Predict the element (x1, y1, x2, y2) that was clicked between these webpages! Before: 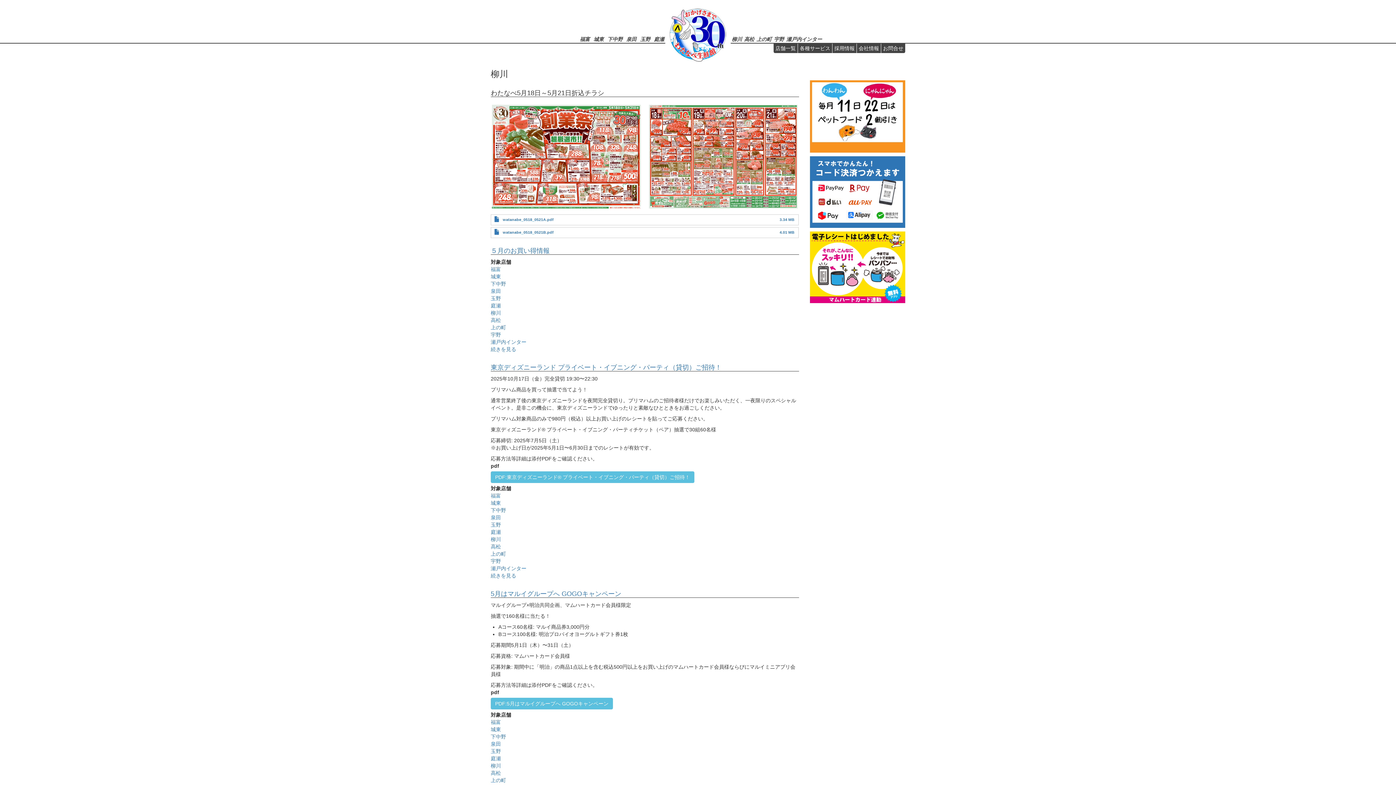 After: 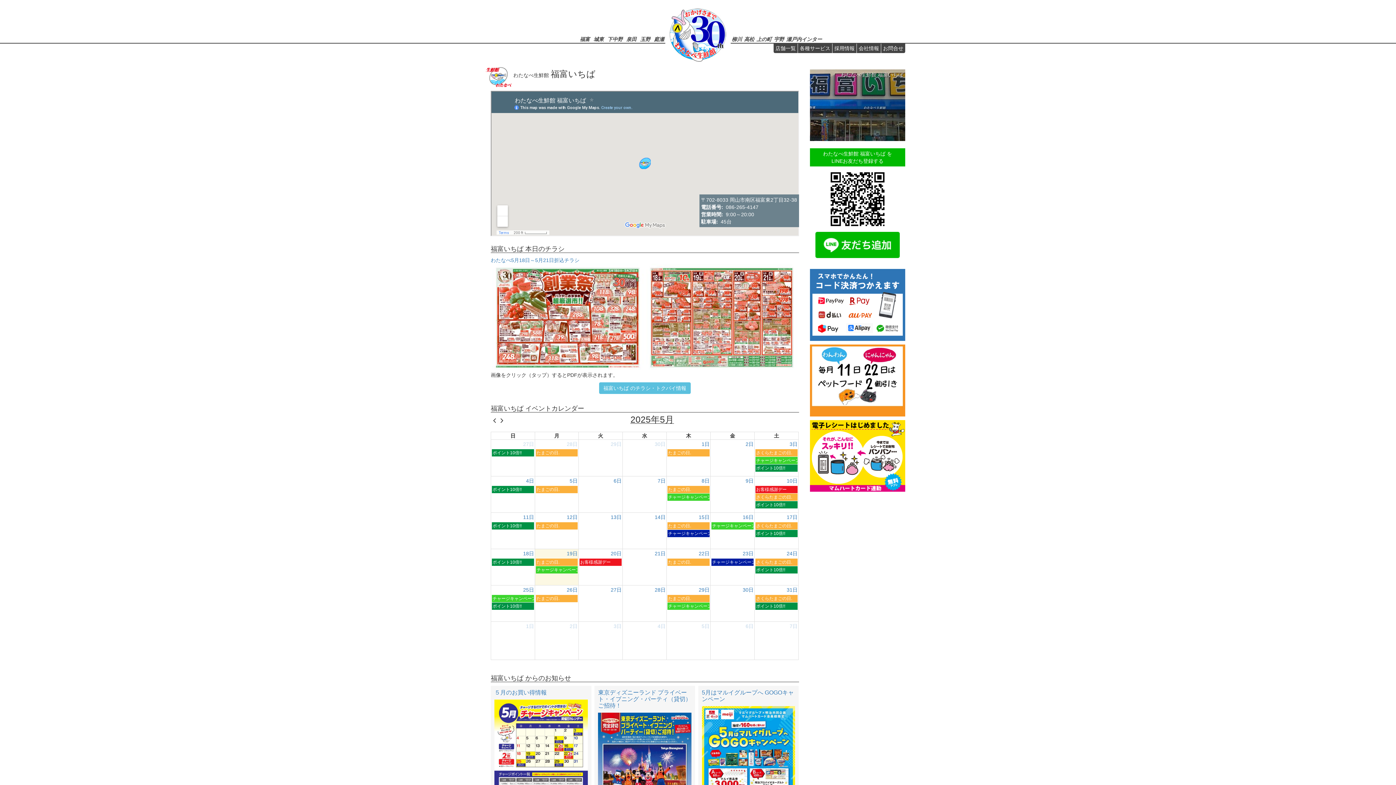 Action: bbox: (580, 36, 590, 42) label: 福富